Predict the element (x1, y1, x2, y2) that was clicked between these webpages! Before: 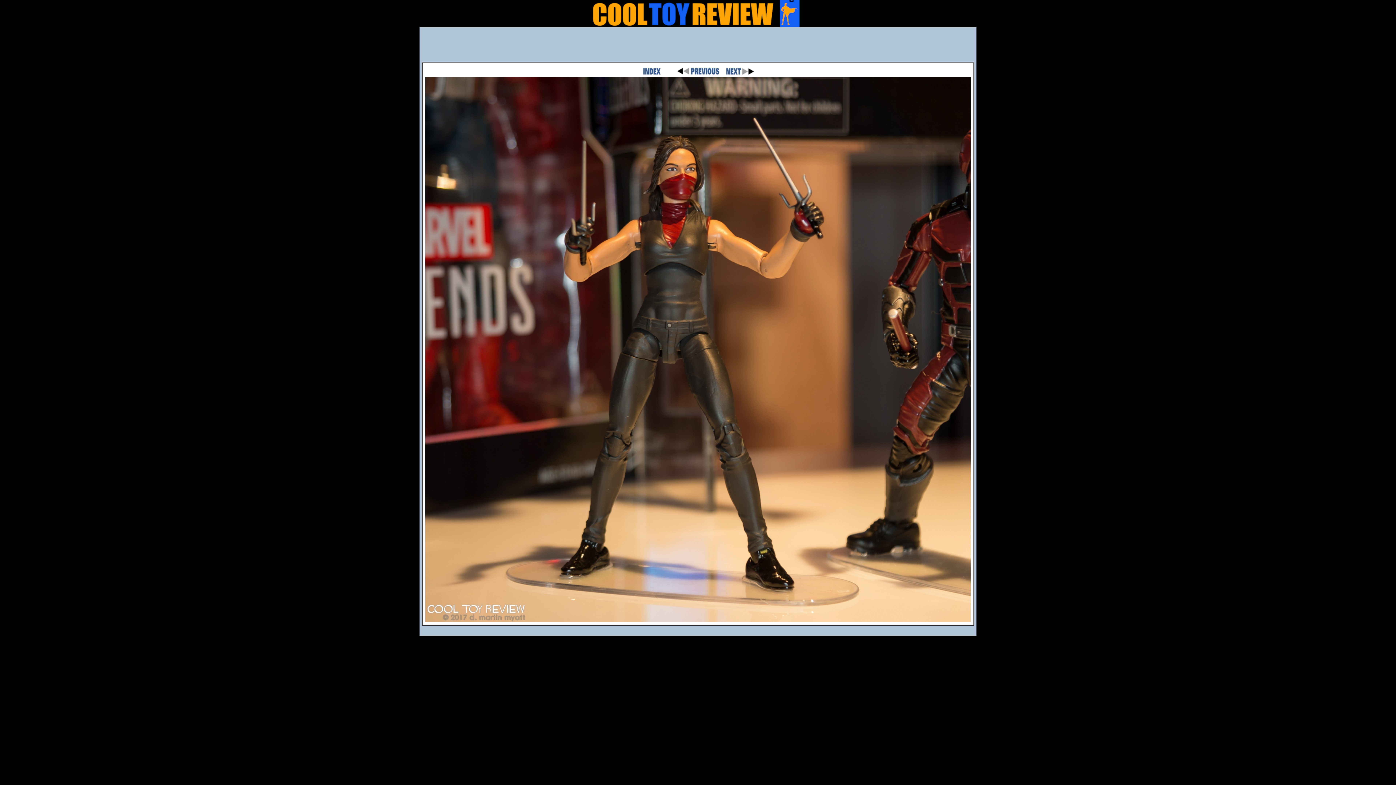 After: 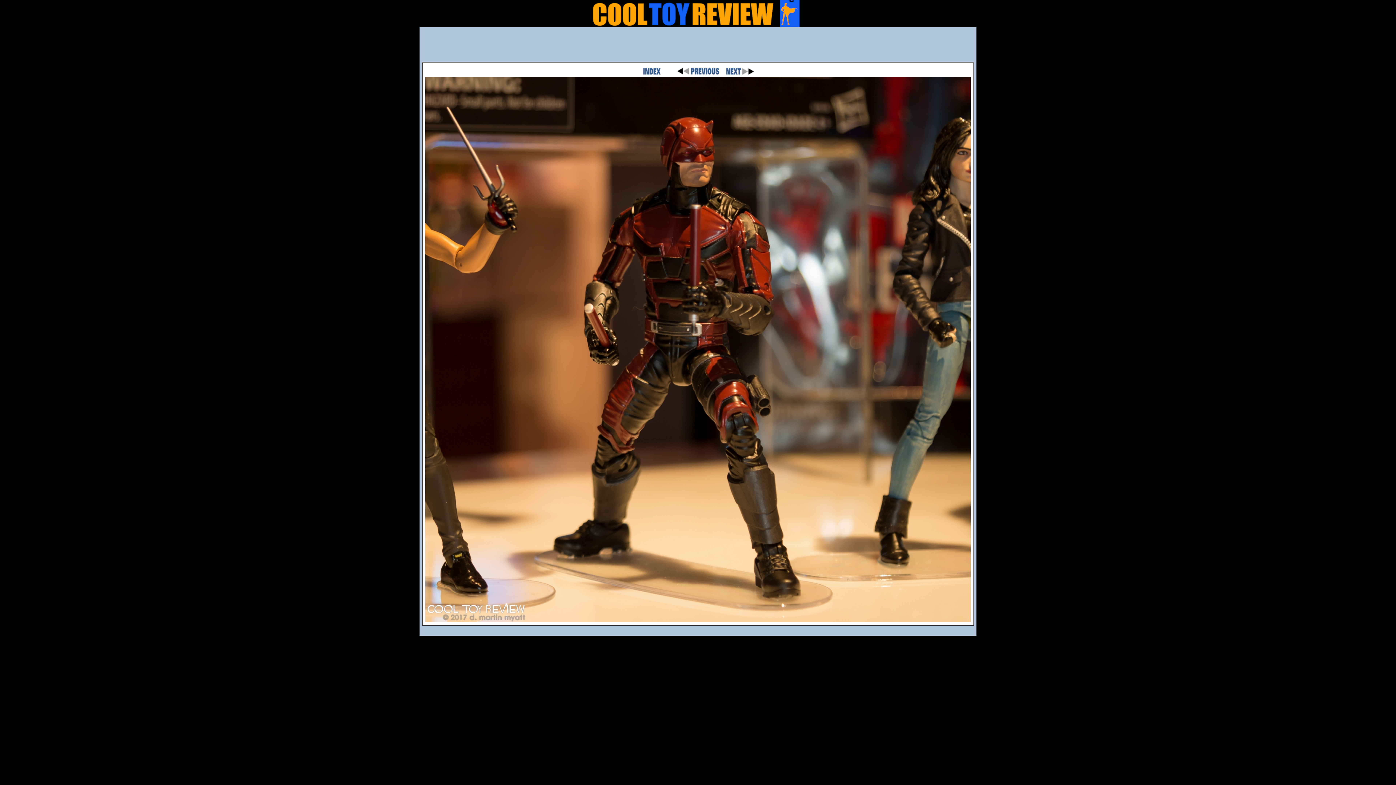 Action: bbox: (724, 69, 755, 76)